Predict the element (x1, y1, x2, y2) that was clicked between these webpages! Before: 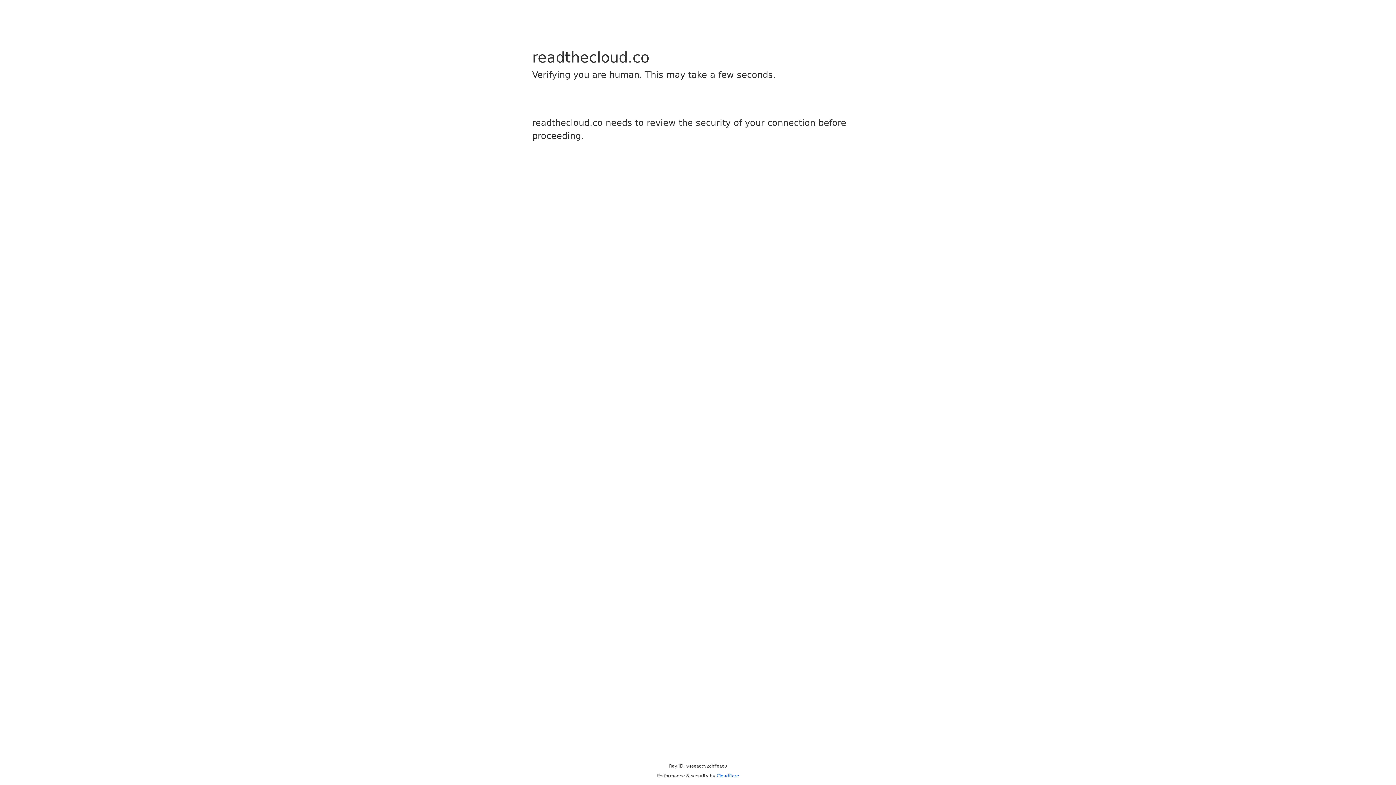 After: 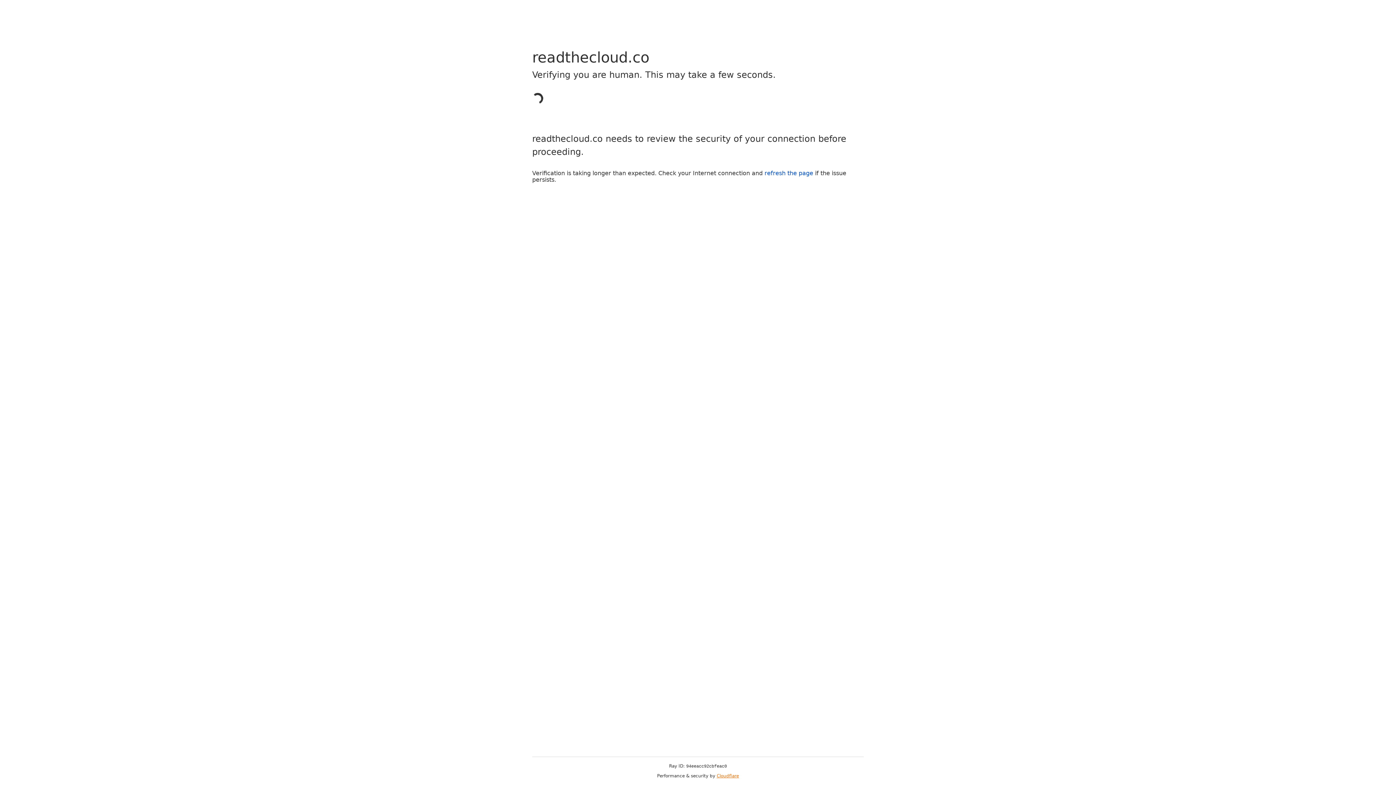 Action: label: Cloudflare bbox: (716, 773, 739, 778)